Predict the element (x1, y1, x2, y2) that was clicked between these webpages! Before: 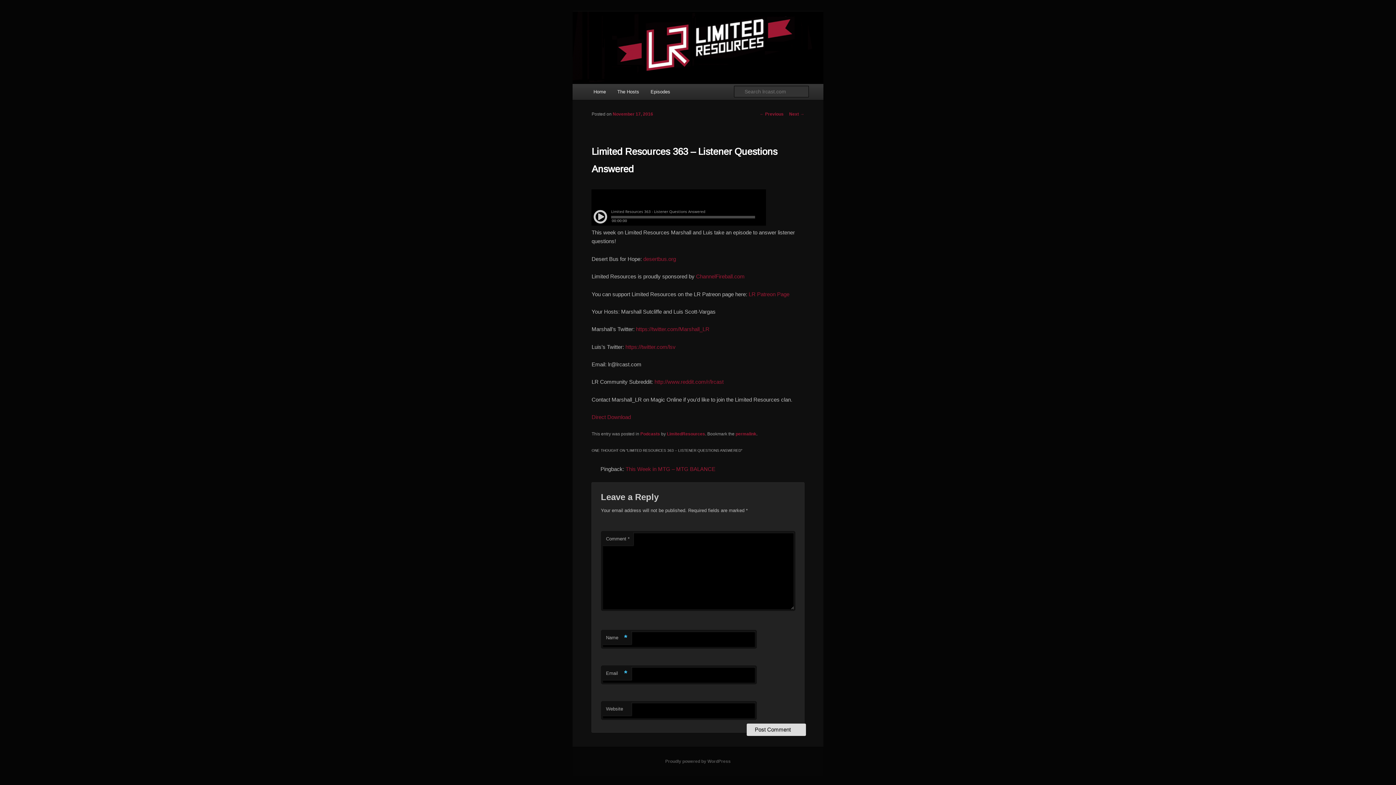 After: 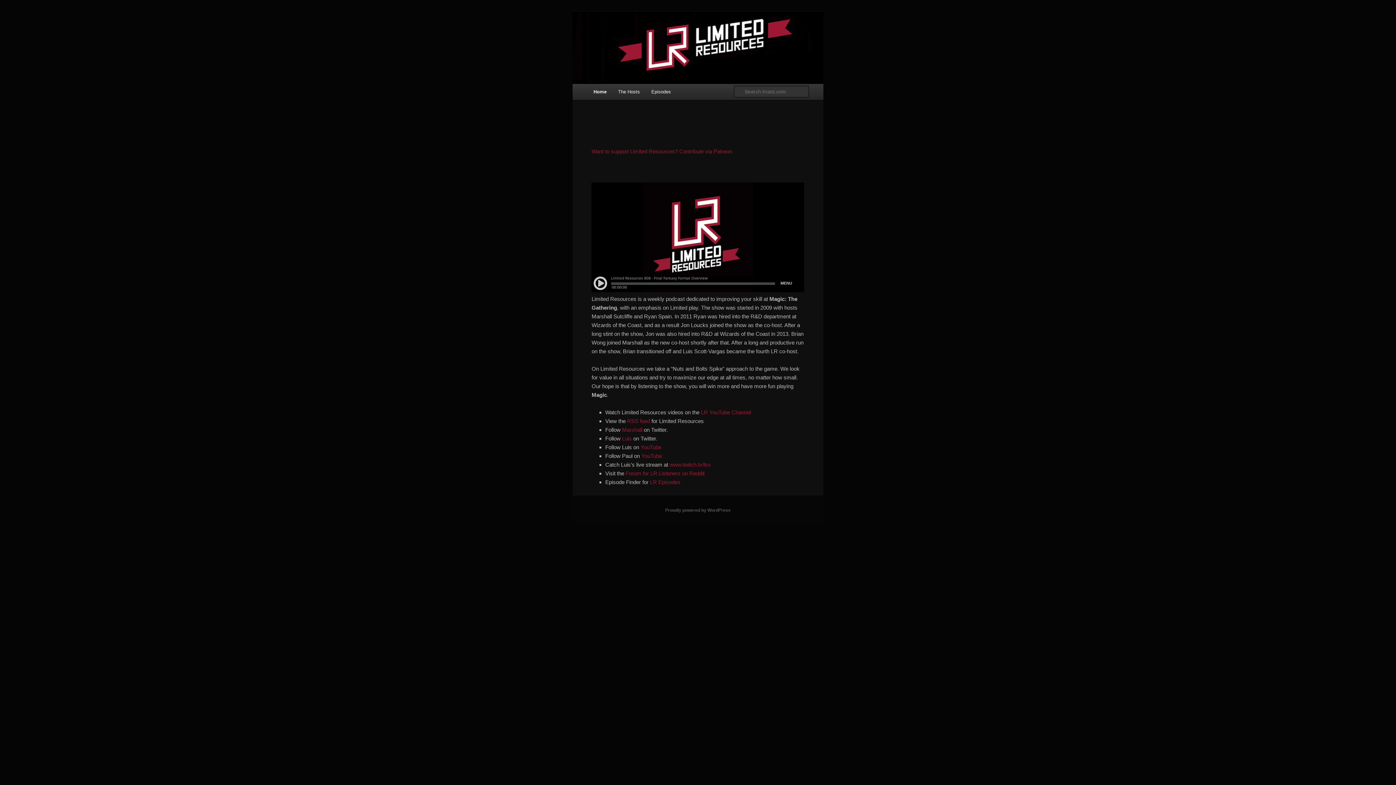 Action: bbox: (572, 11, 823, 83)